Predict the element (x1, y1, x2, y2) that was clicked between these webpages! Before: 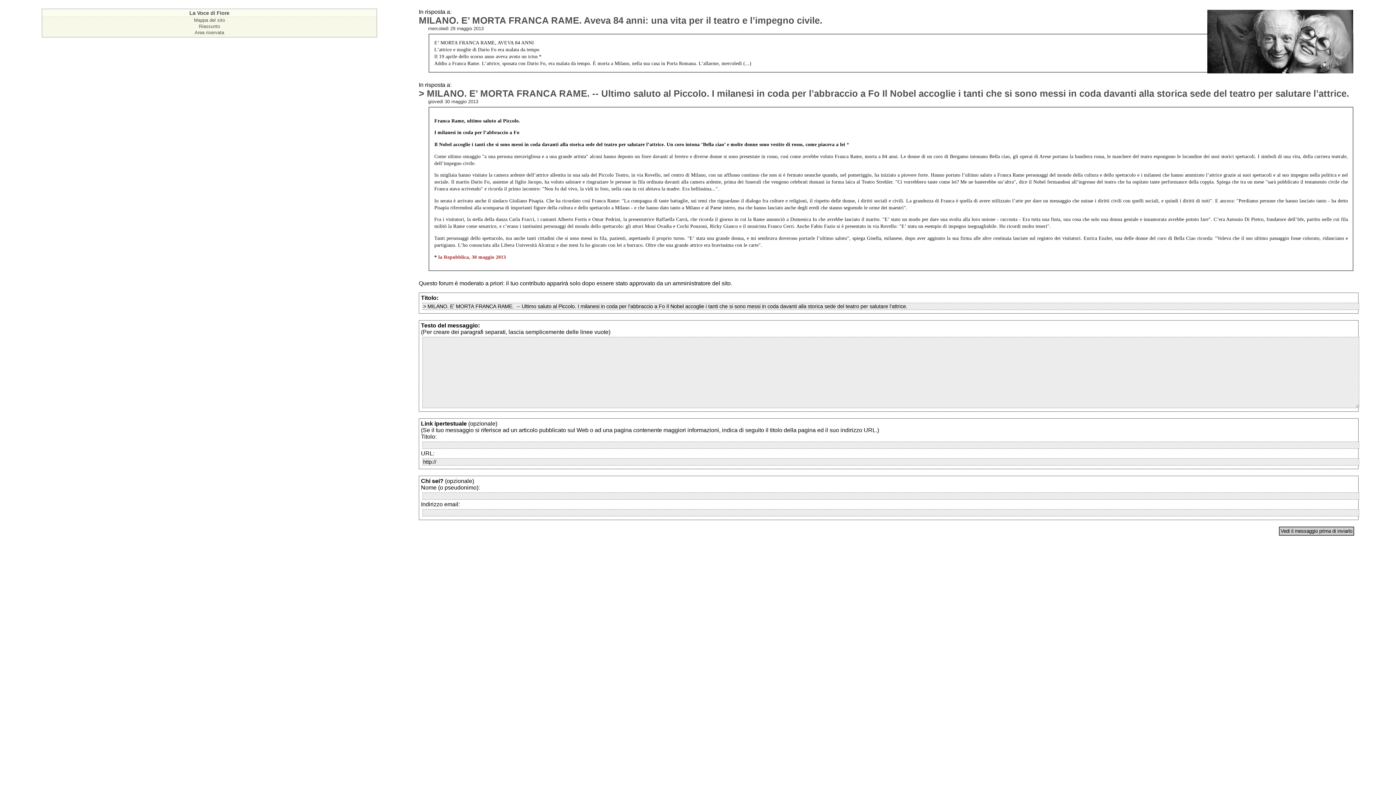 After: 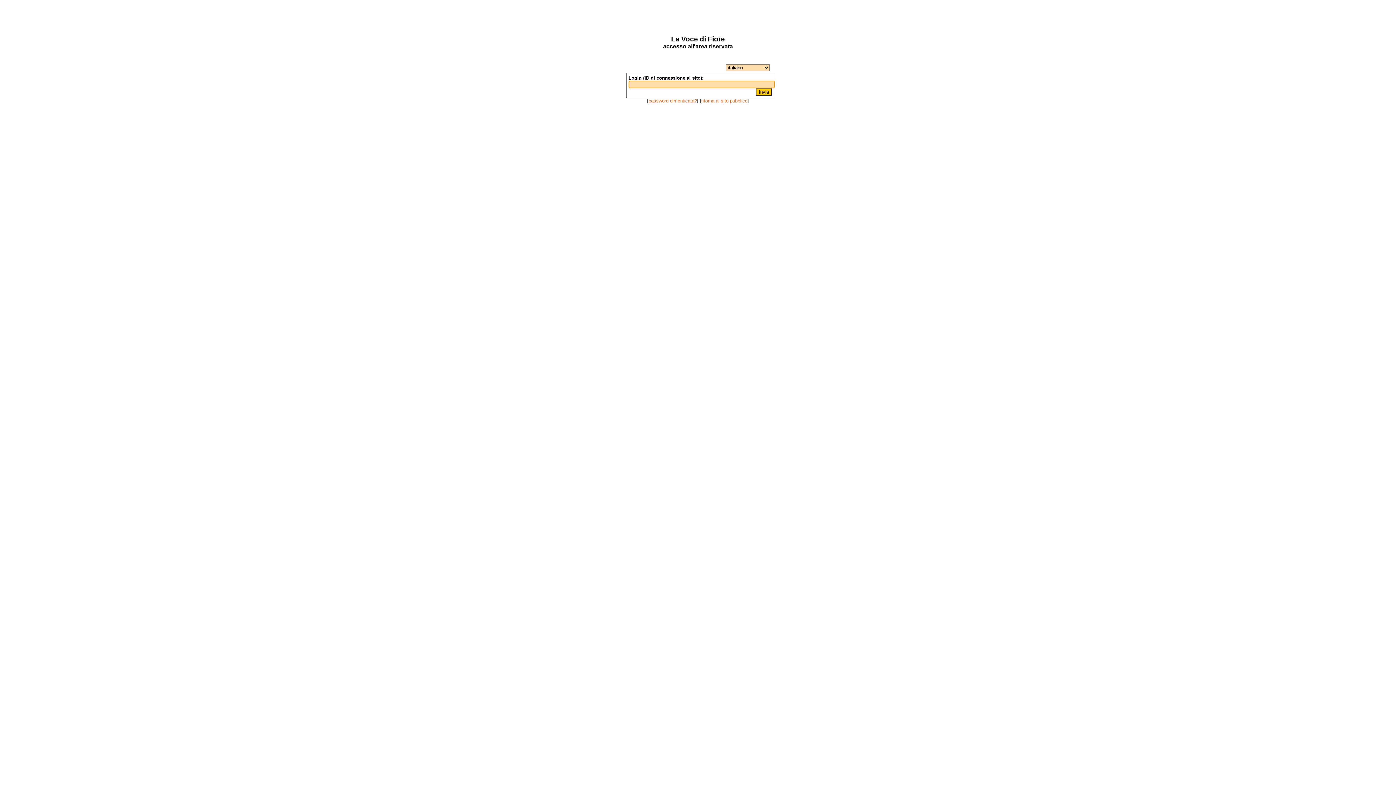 Action: label: Area riservata bbox: (194, 29, 224, 35)